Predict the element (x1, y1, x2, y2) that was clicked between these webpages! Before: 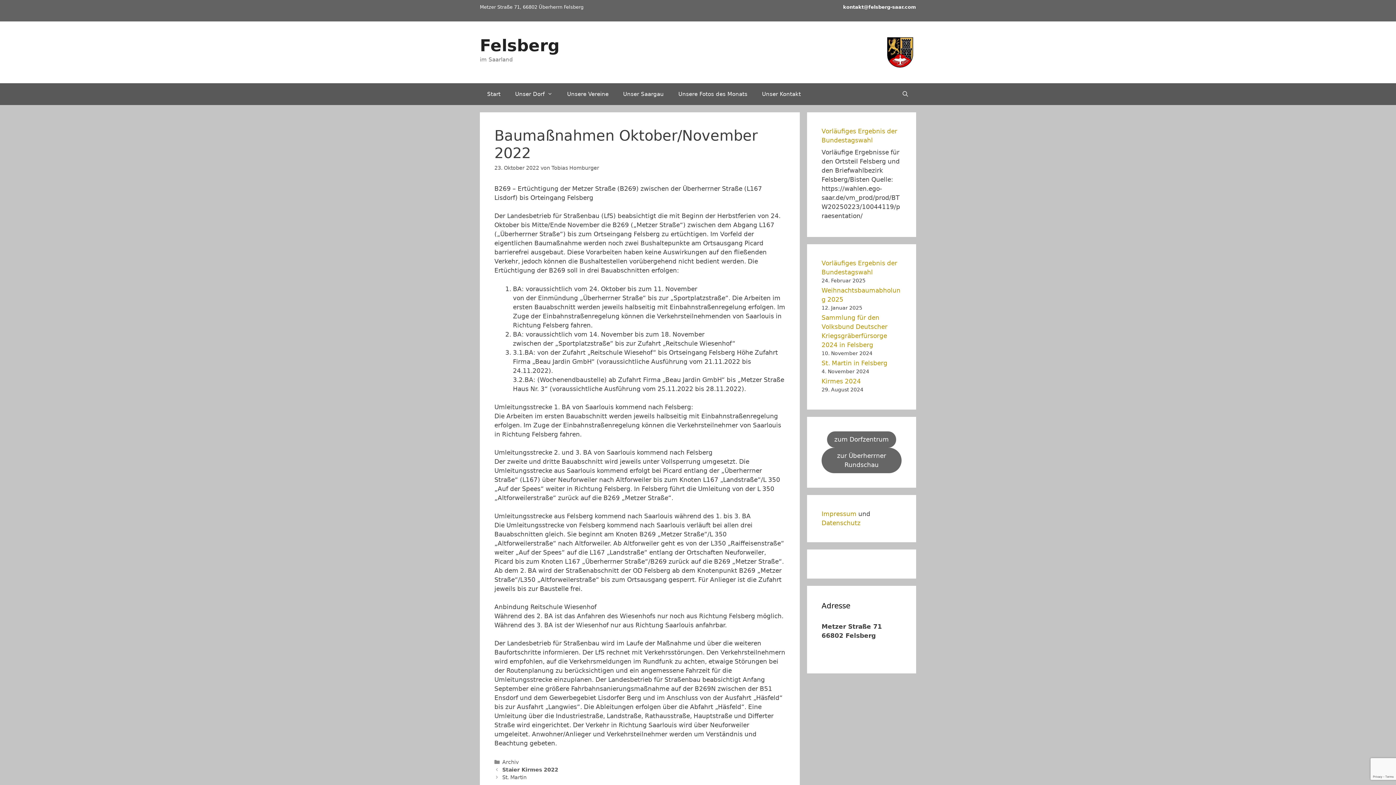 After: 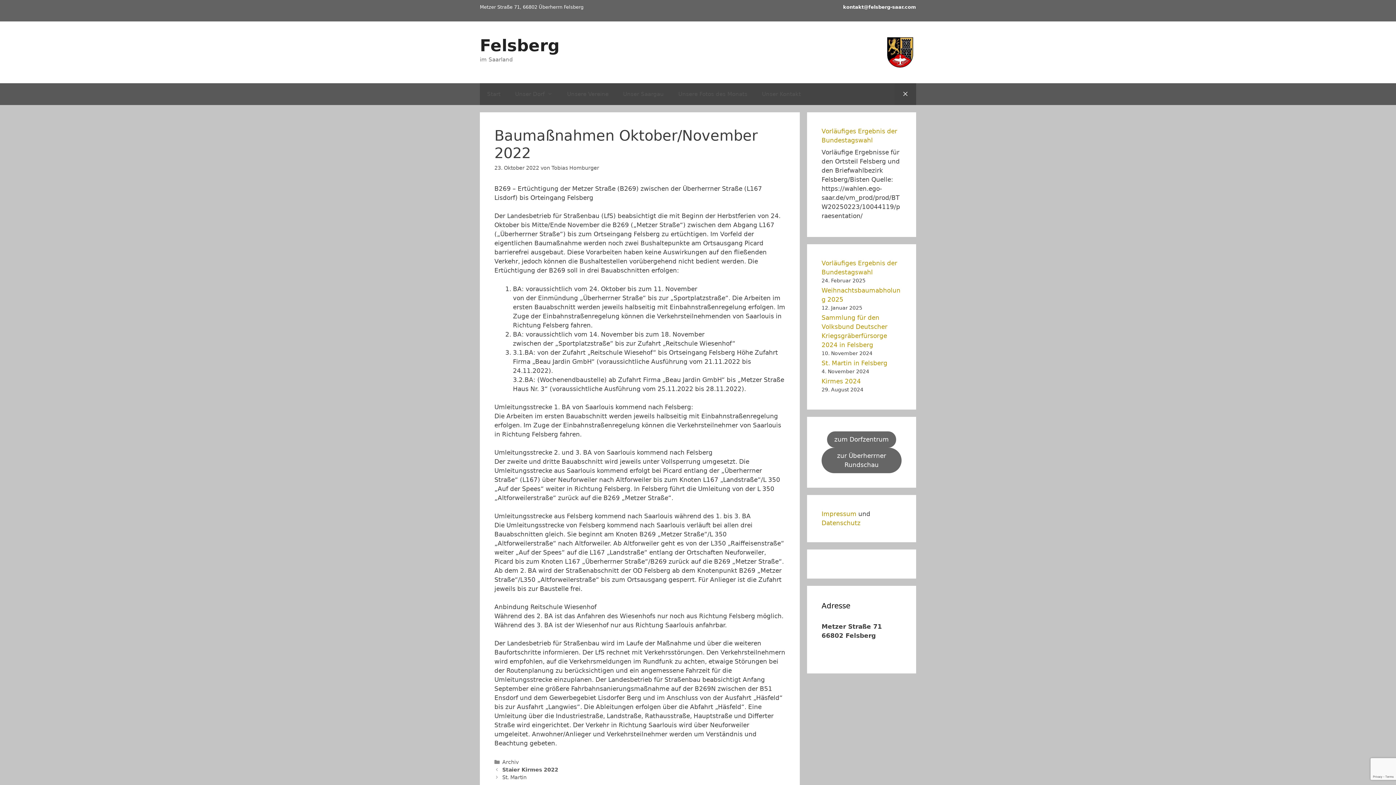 Action: bbox: (894, 83, 916, 104) label: Suchleiste öffnen